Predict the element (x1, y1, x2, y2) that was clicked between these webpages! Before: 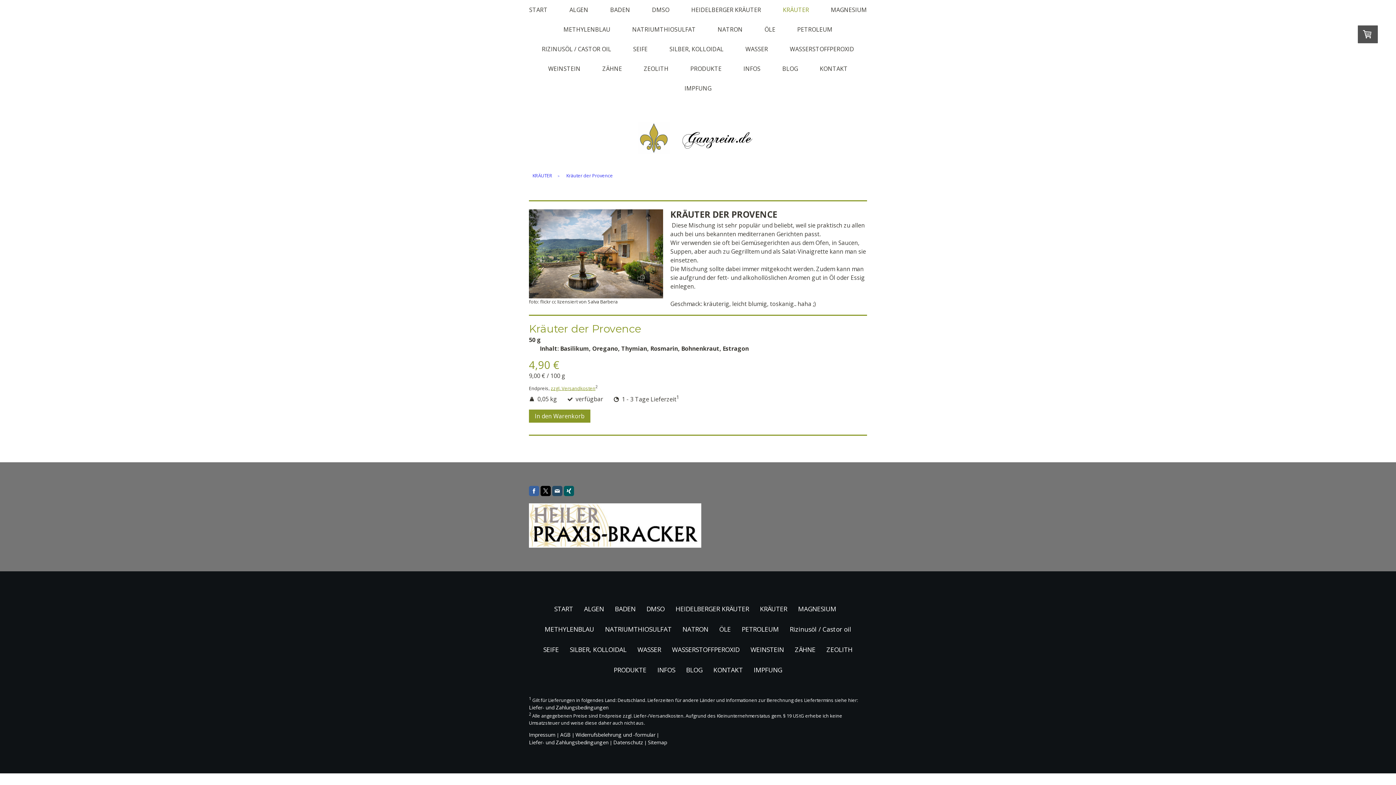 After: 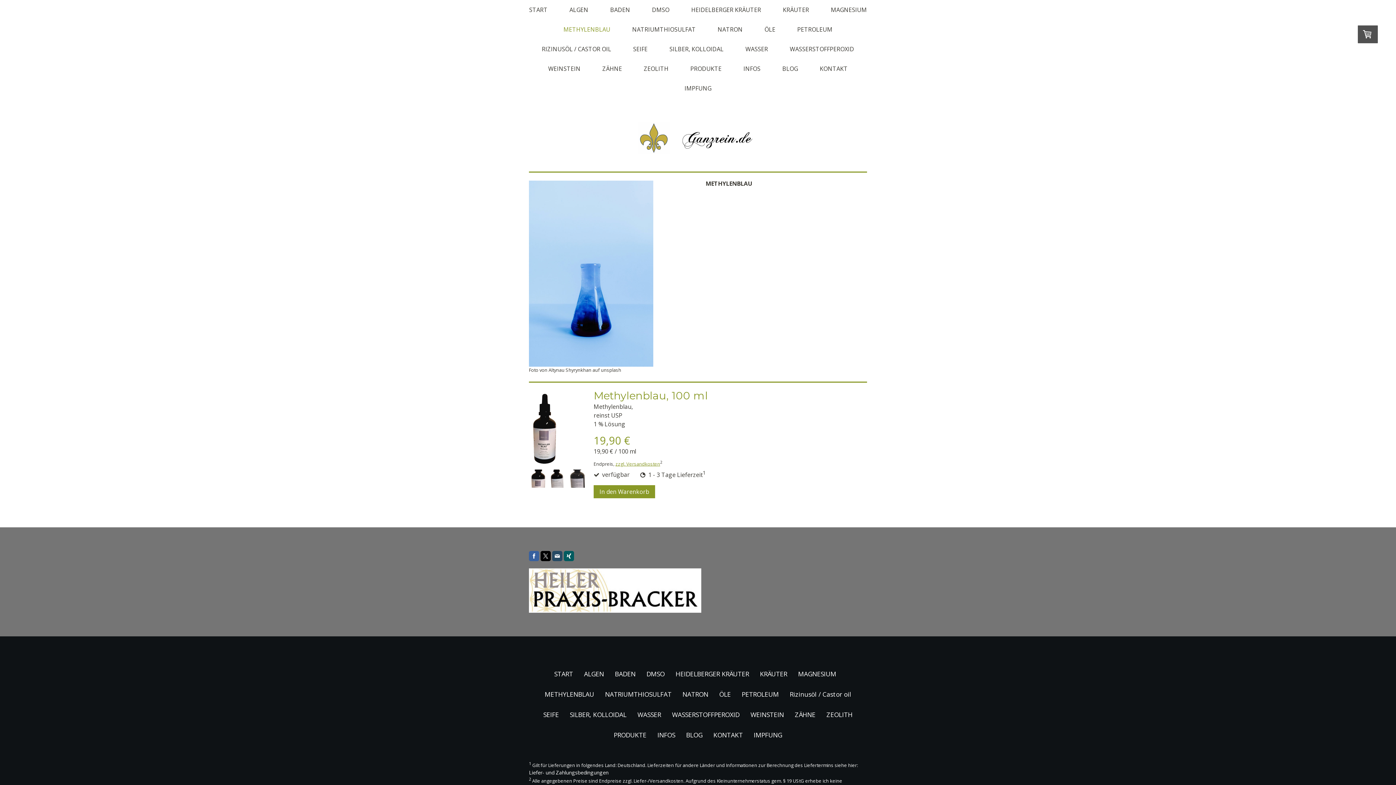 Action: bbox: (539, 619, 599, 639) label: METHYLENBLAU